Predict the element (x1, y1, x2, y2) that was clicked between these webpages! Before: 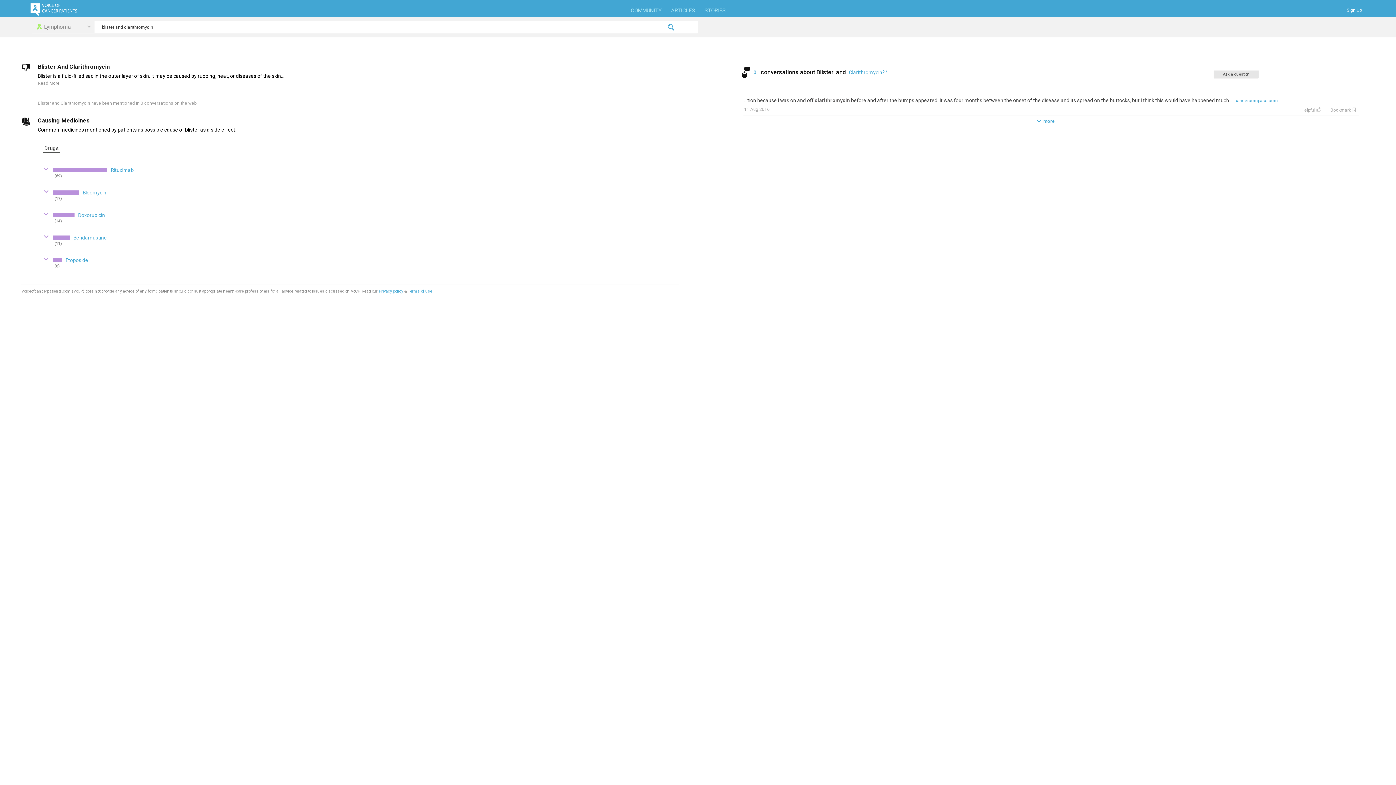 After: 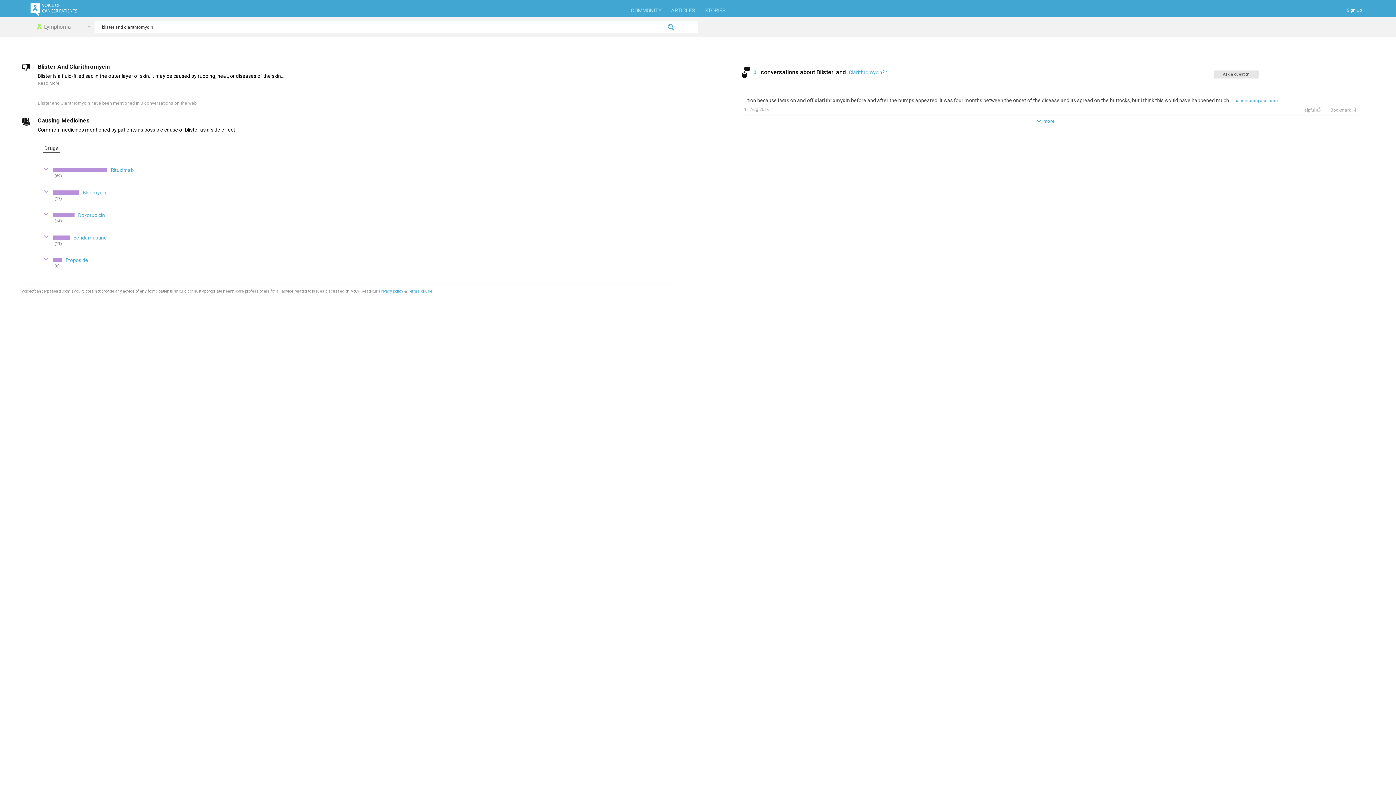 Action: label: Privacy policy  bbox: (378, 289, 404, 293)